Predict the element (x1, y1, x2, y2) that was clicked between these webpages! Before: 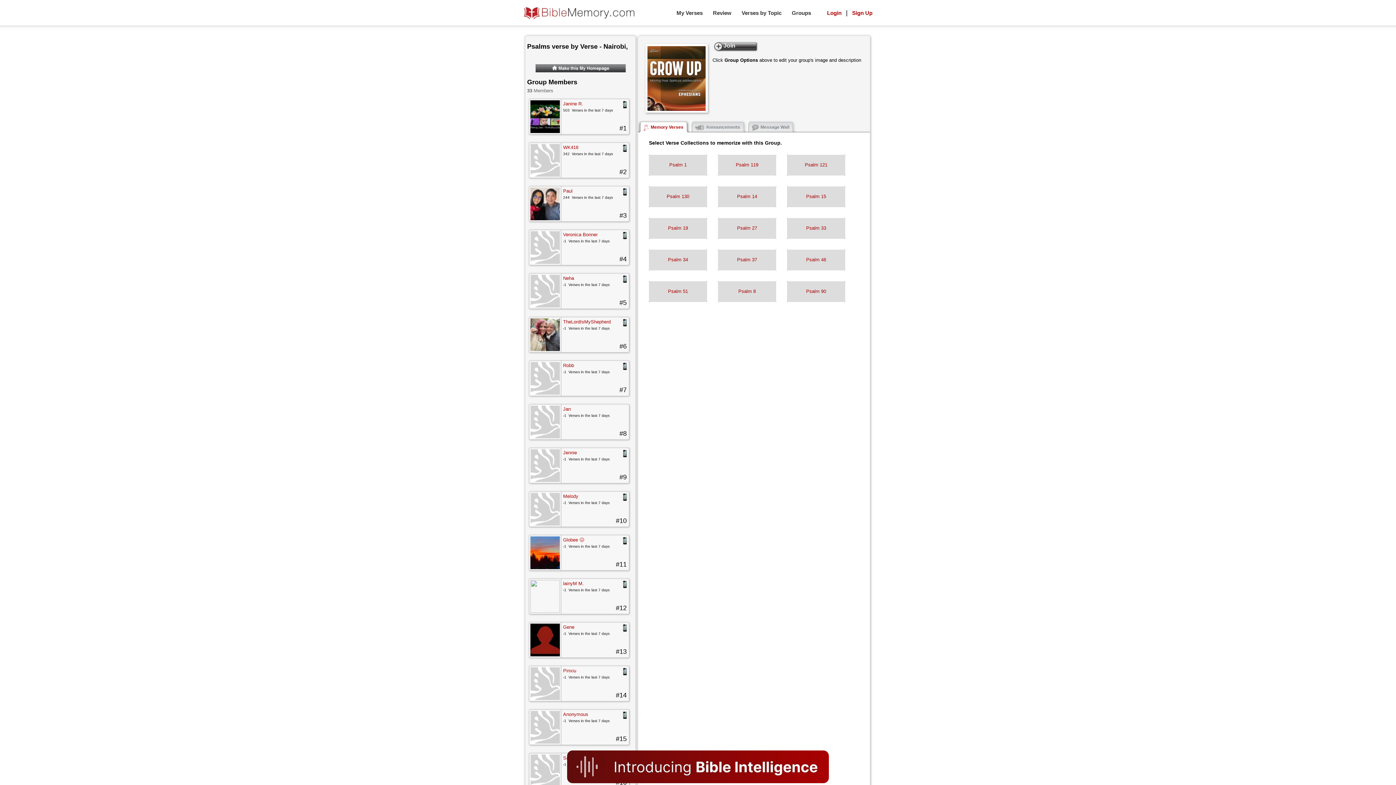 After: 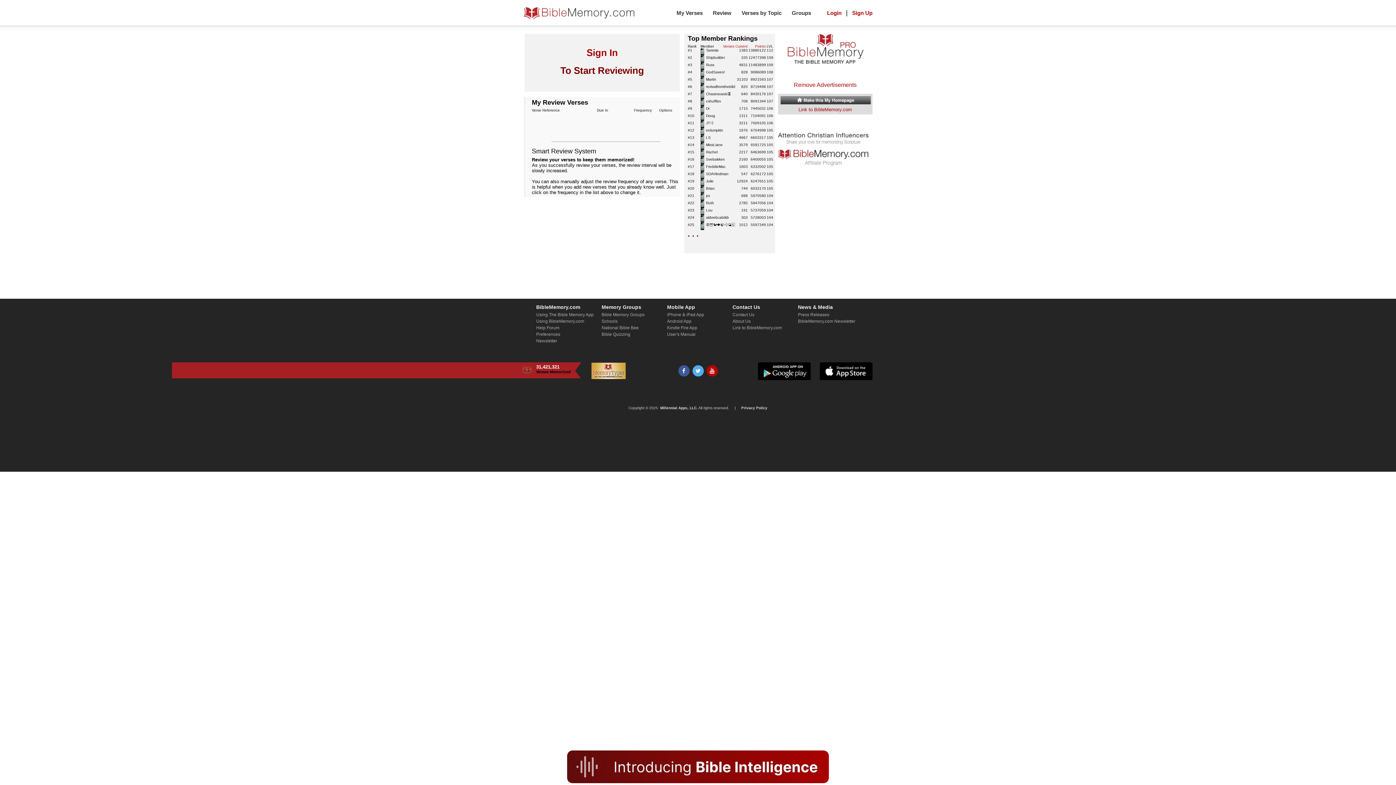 Action: bbox: (713, 9, 731, 16) label: Review